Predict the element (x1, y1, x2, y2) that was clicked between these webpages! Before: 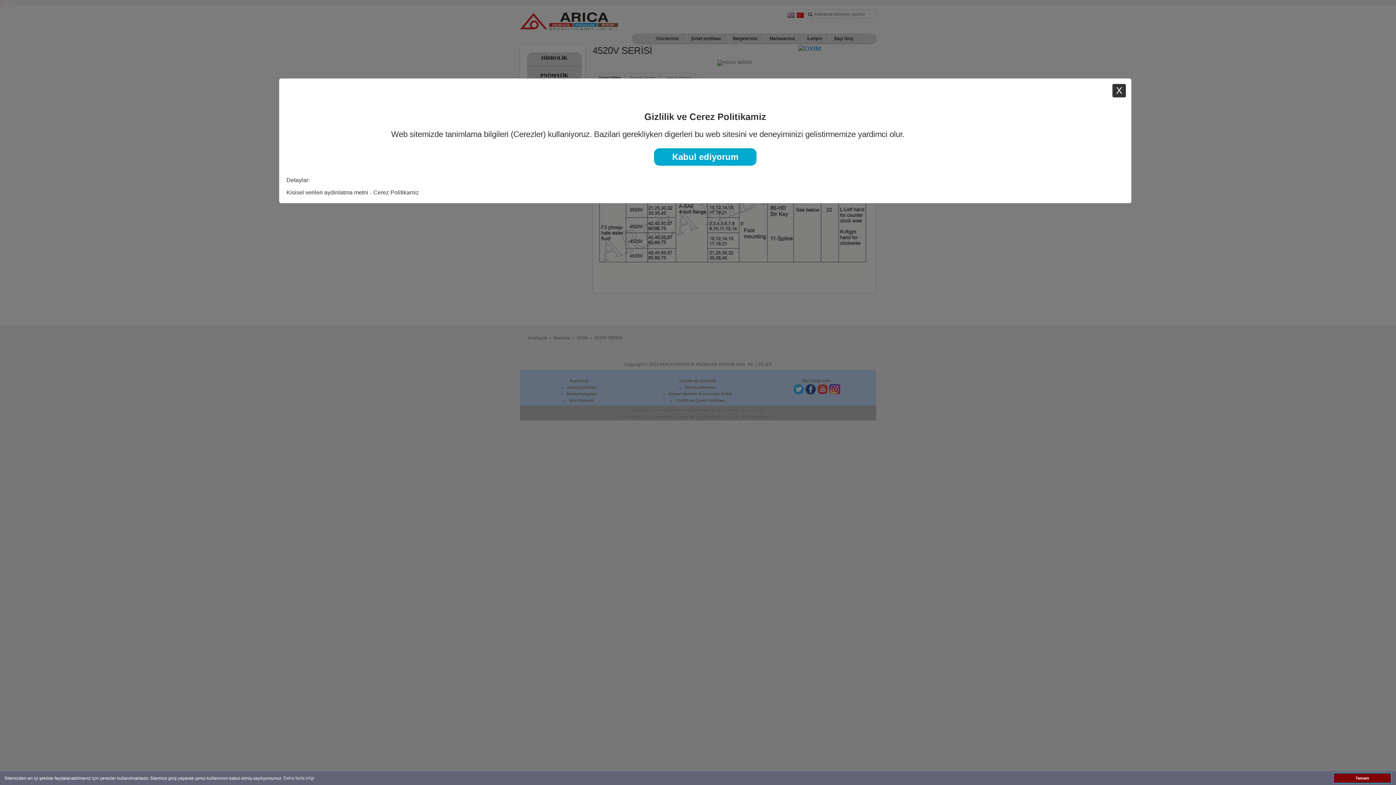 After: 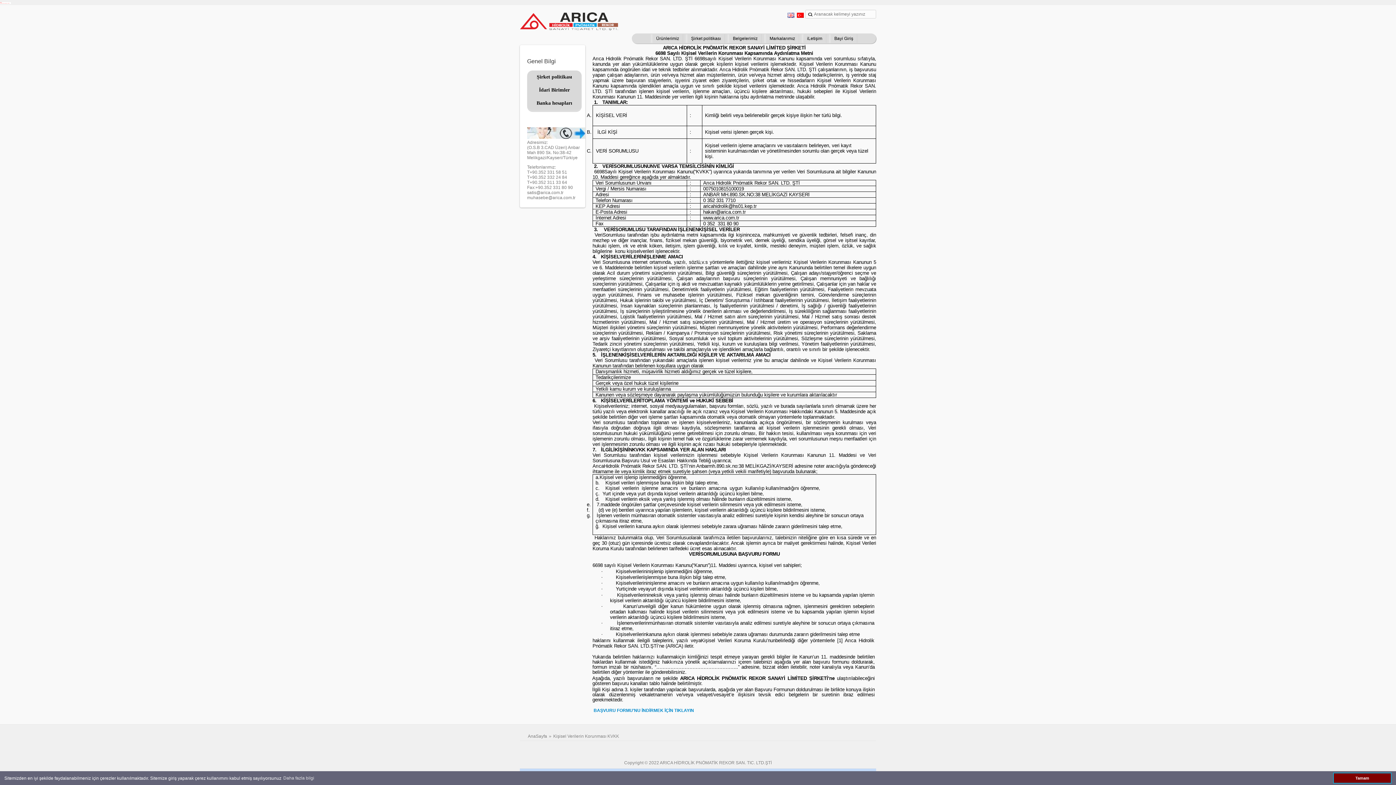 Action: bbox: (286, 189, 368, 195) label: Kisisel verileri aydinlatma metni